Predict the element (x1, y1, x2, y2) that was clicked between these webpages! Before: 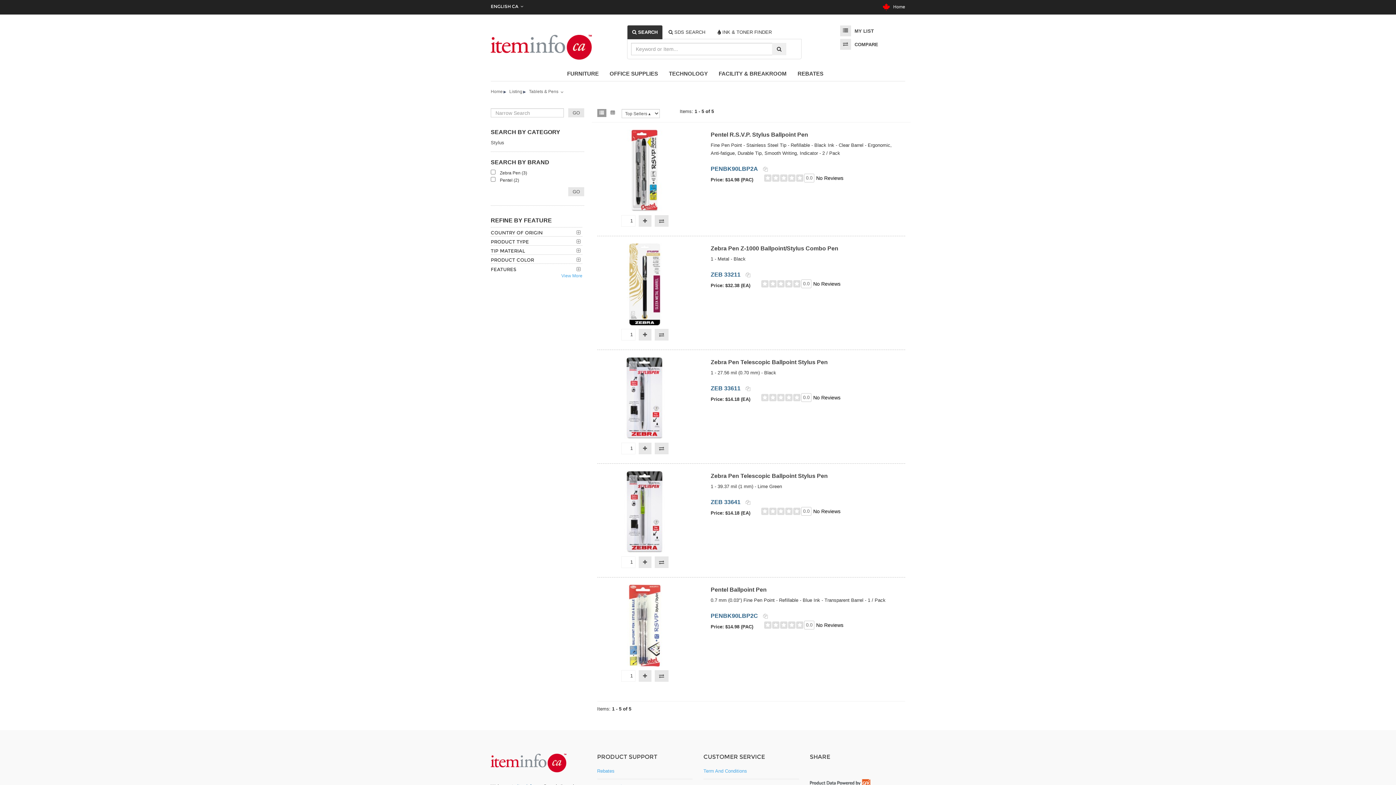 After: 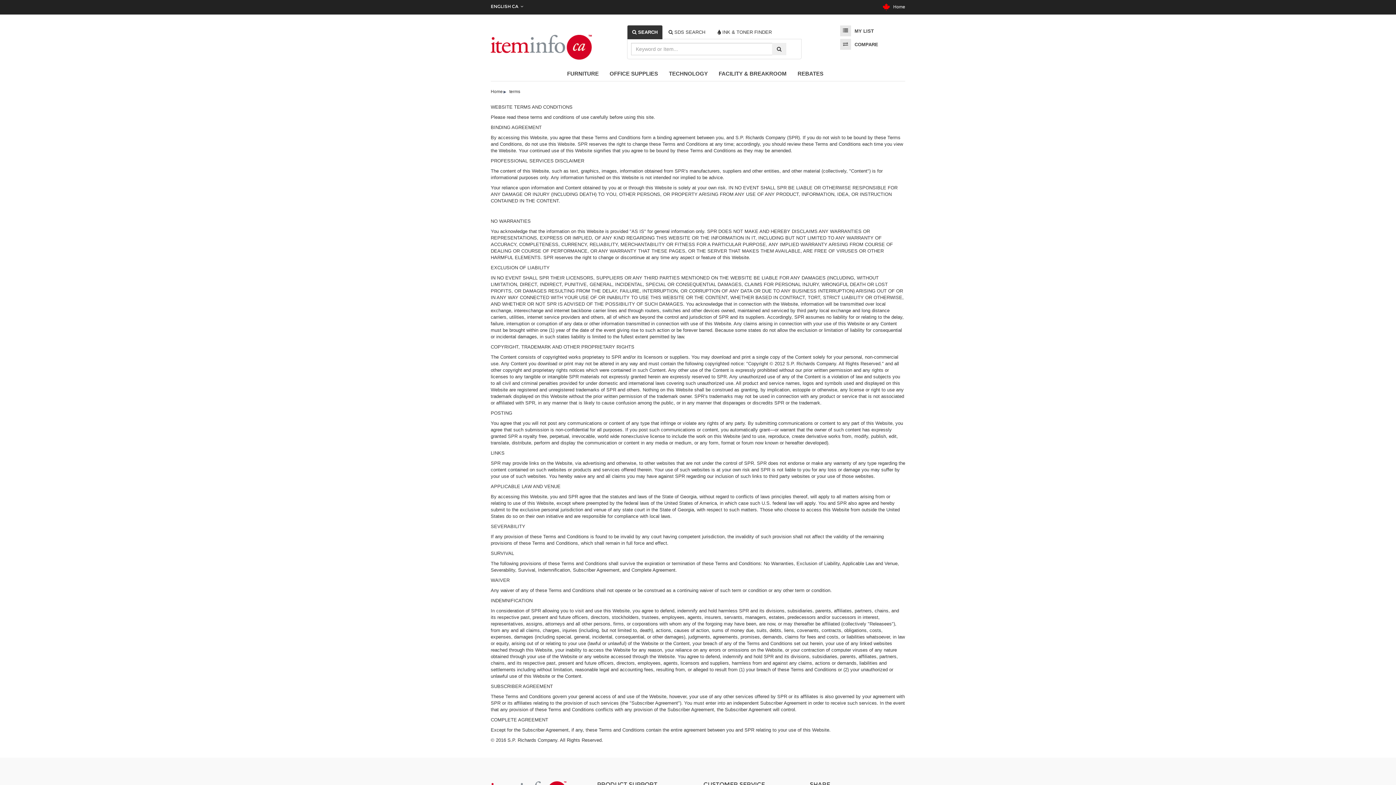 Action: label: Term And Conditions bbox: (703, 764, 799, 779)